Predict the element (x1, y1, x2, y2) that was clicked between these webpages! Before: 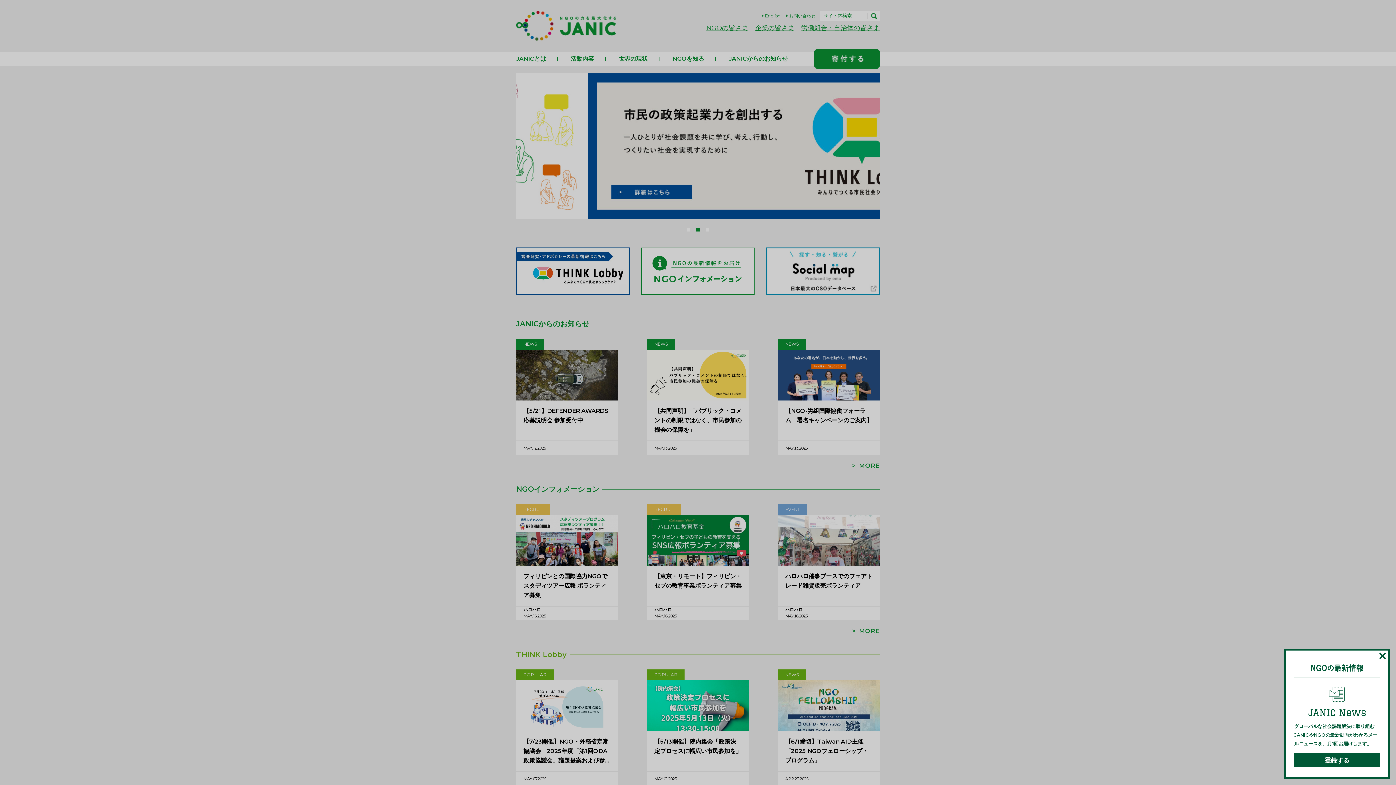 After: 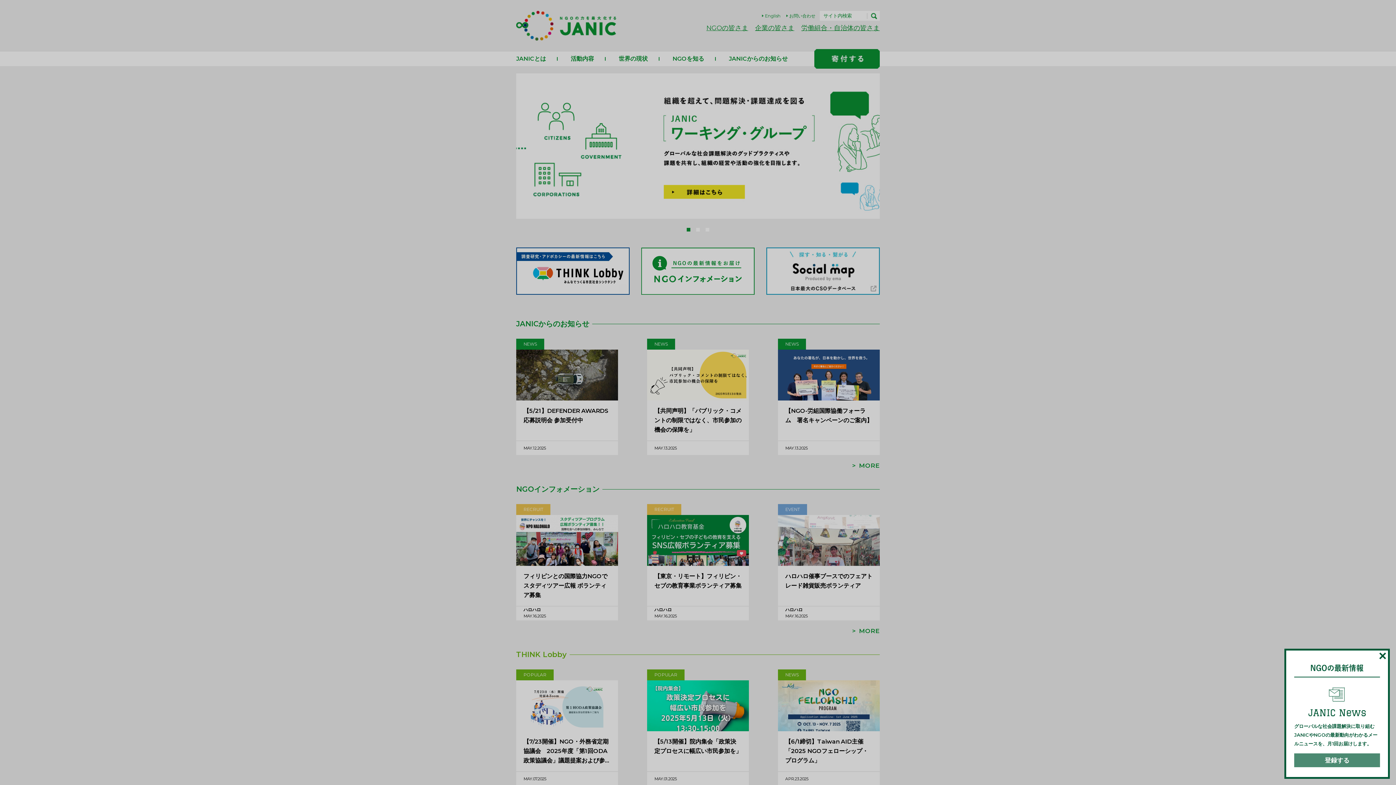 Action: bbox: (1294, 753, 1380, 767) label: 登録する